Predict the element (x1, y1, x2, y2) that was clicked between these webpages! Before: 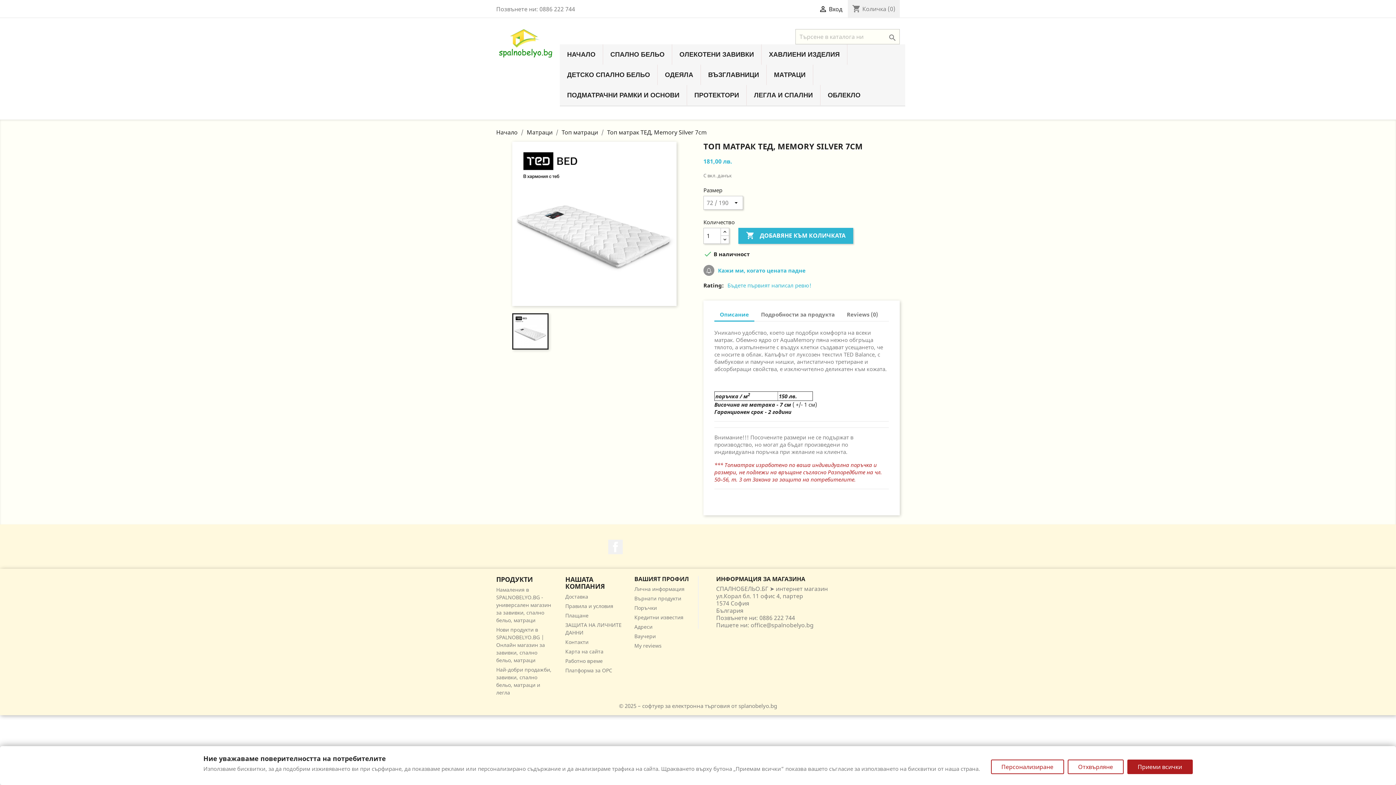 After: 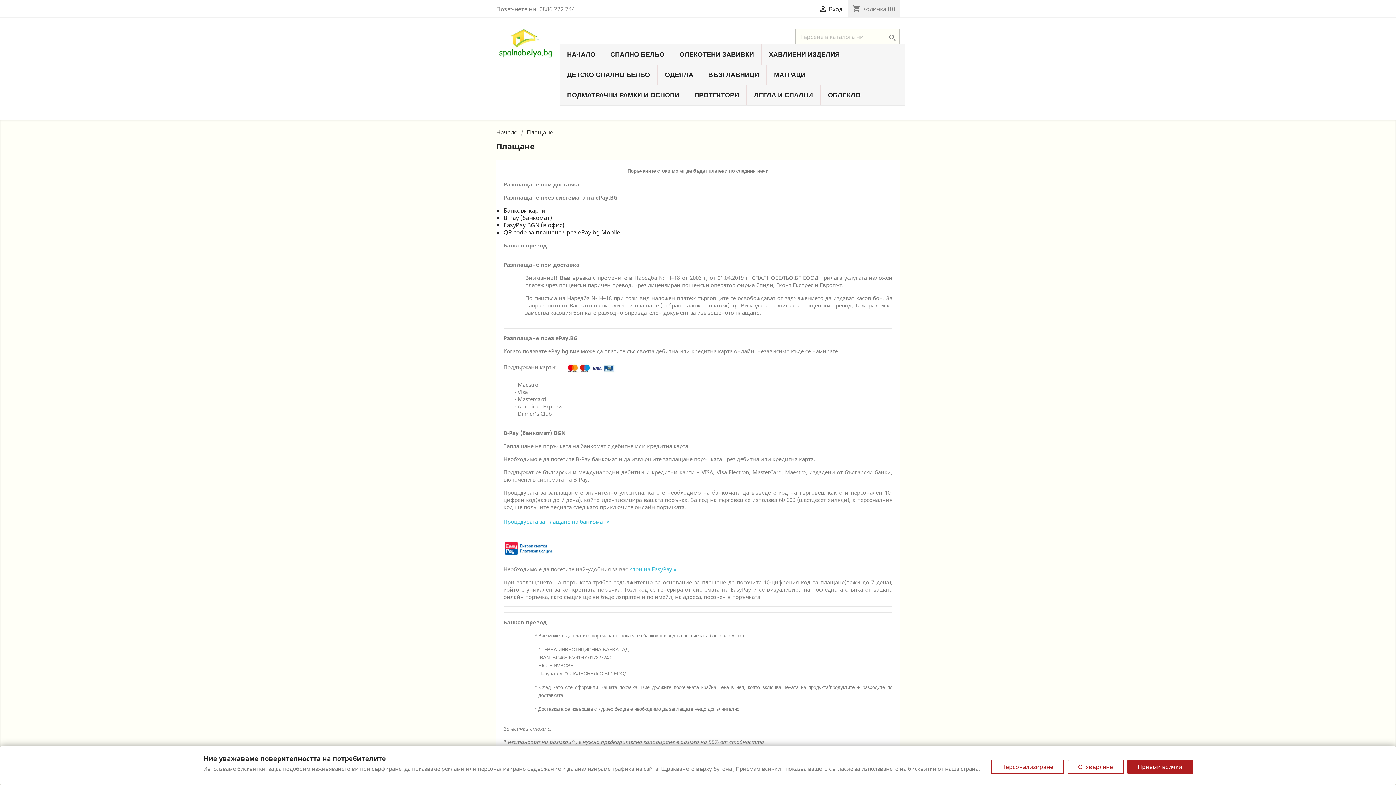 Action: bbox: (565, 612, 588, 619) label: Плащане